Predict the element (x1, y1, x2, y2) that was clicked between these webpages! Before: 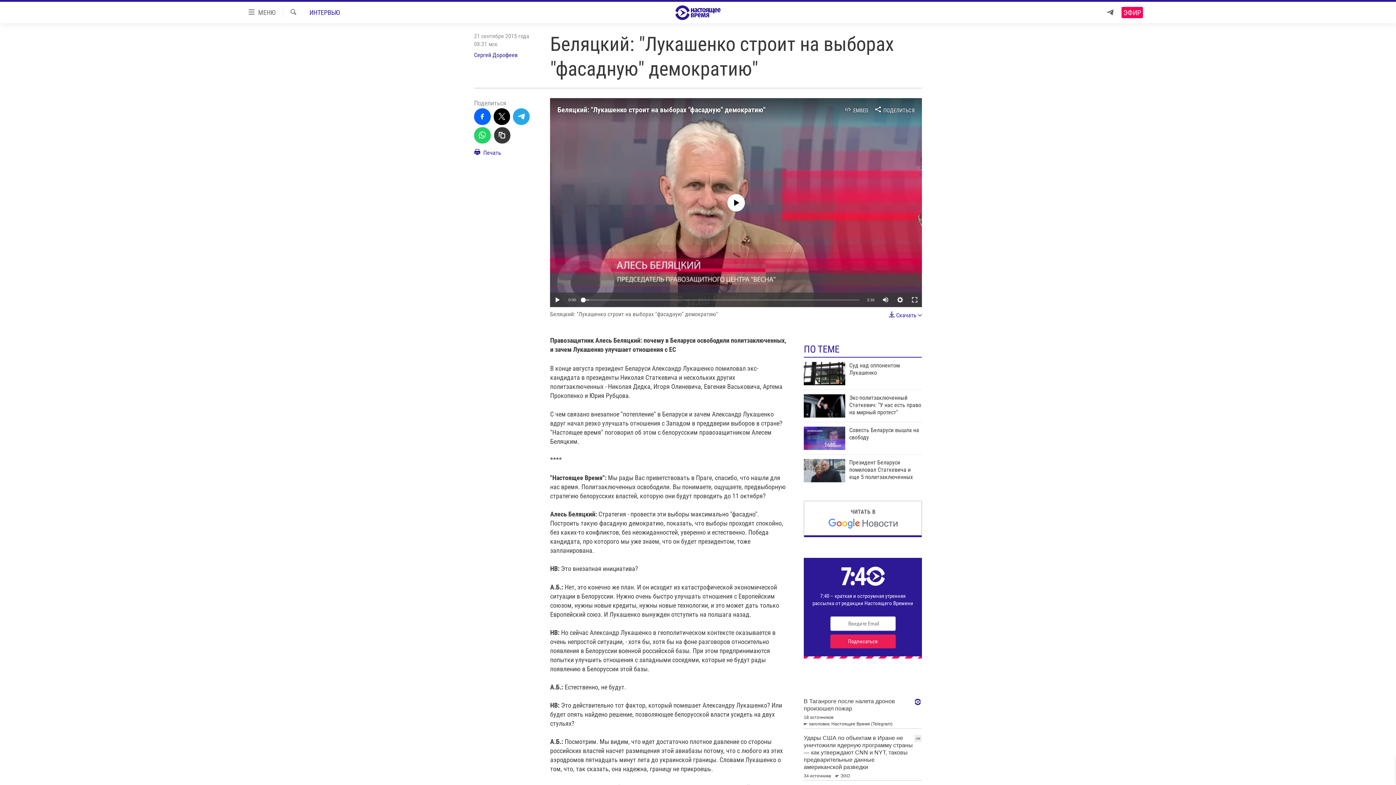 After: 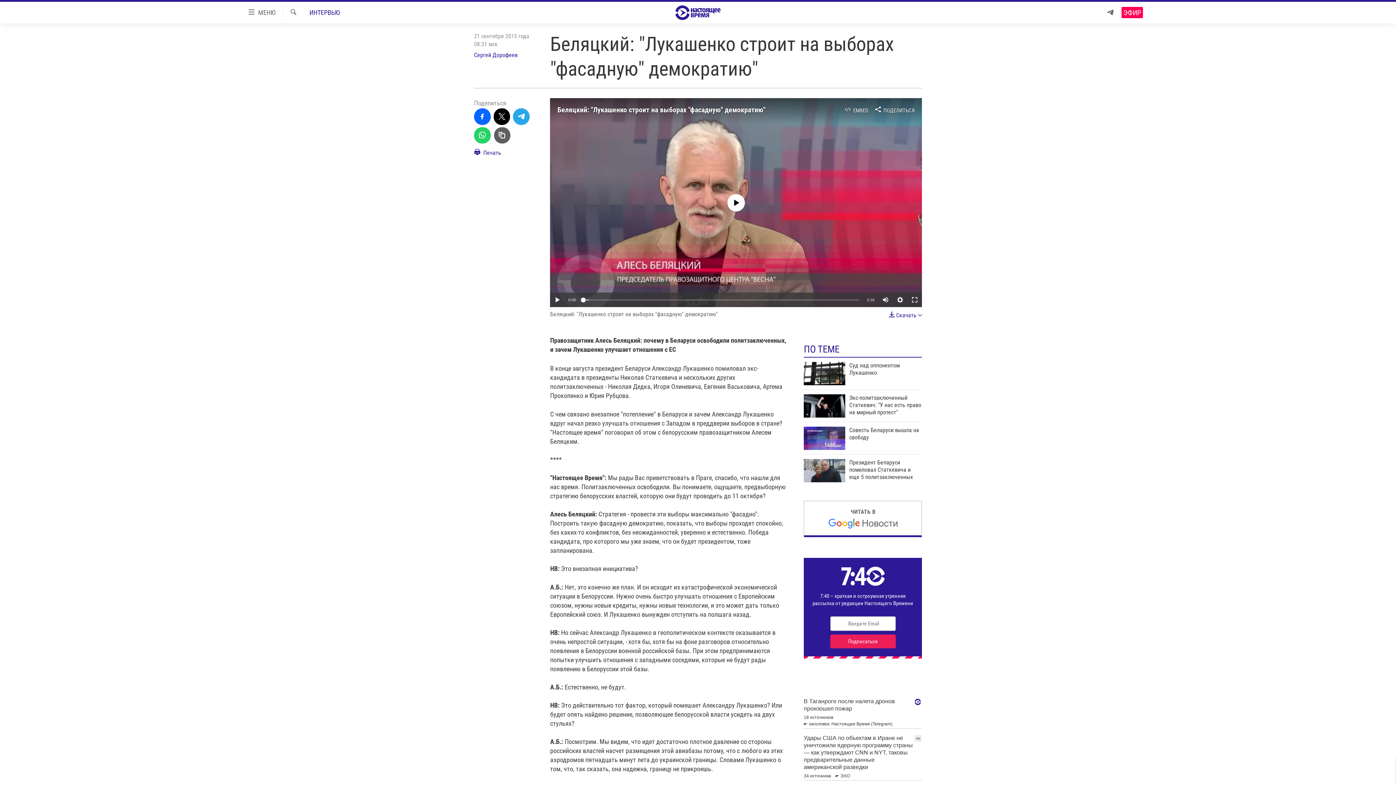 Action: bbox: (494, 127, 510, 143)